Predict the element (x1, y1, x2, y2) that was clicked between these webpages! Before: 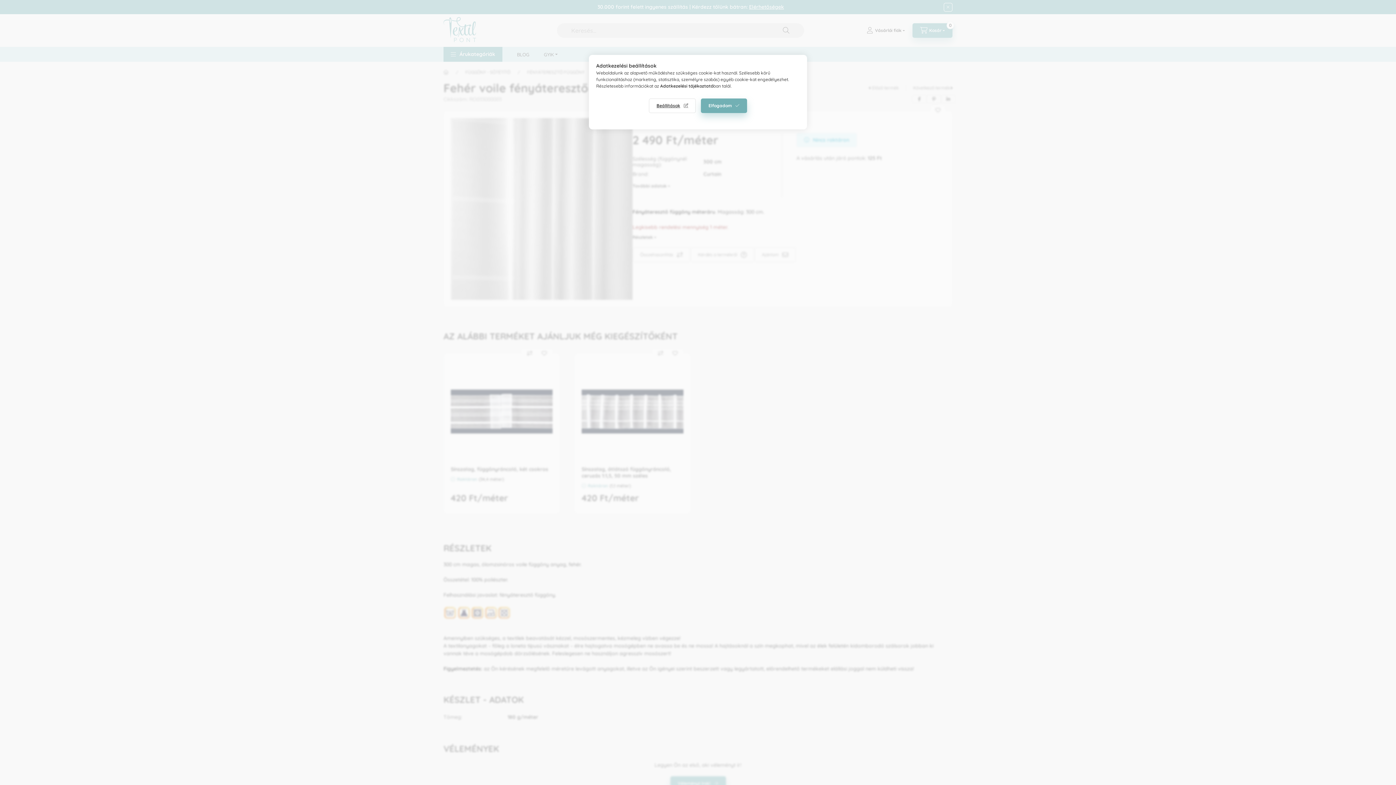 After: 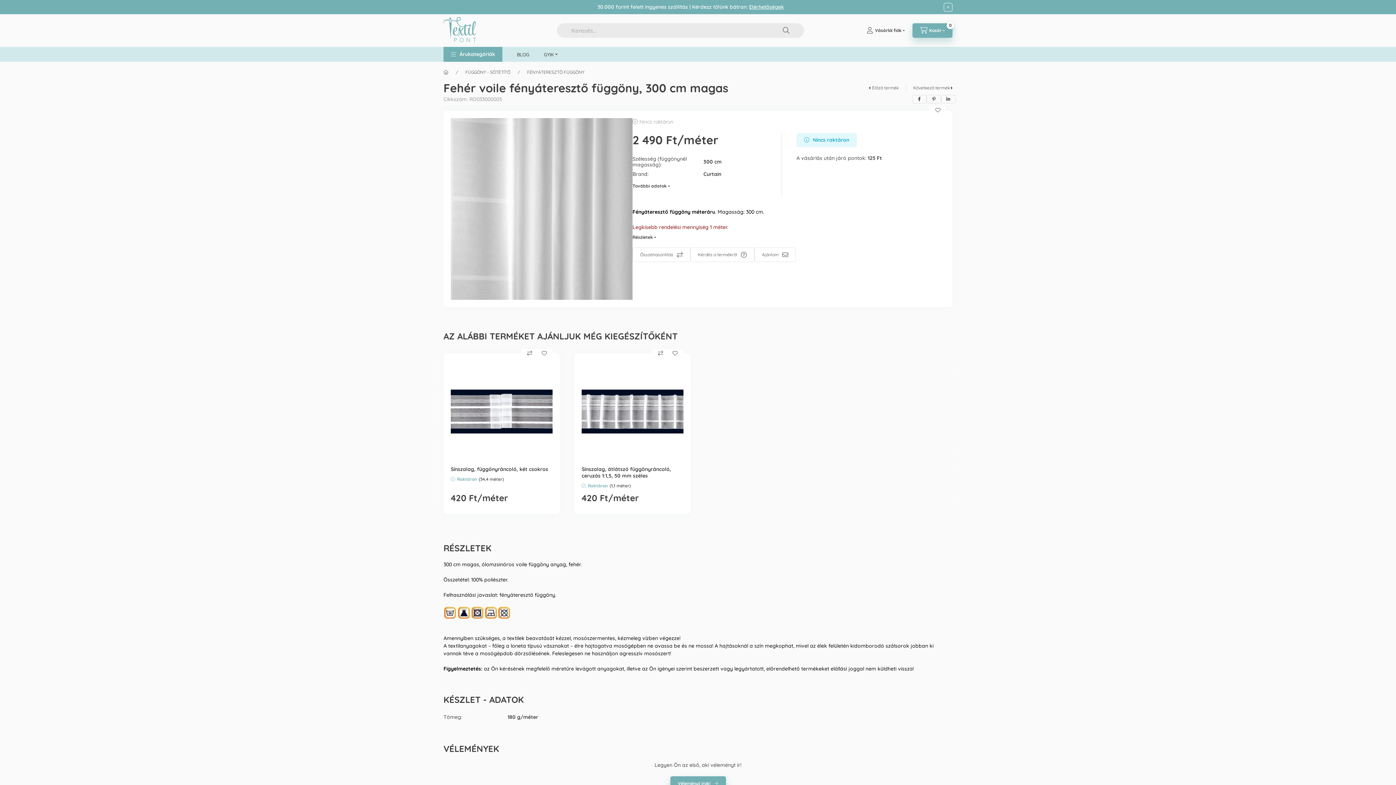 Action: bbox: (701, 98, 747, 113) label: Elfogadom